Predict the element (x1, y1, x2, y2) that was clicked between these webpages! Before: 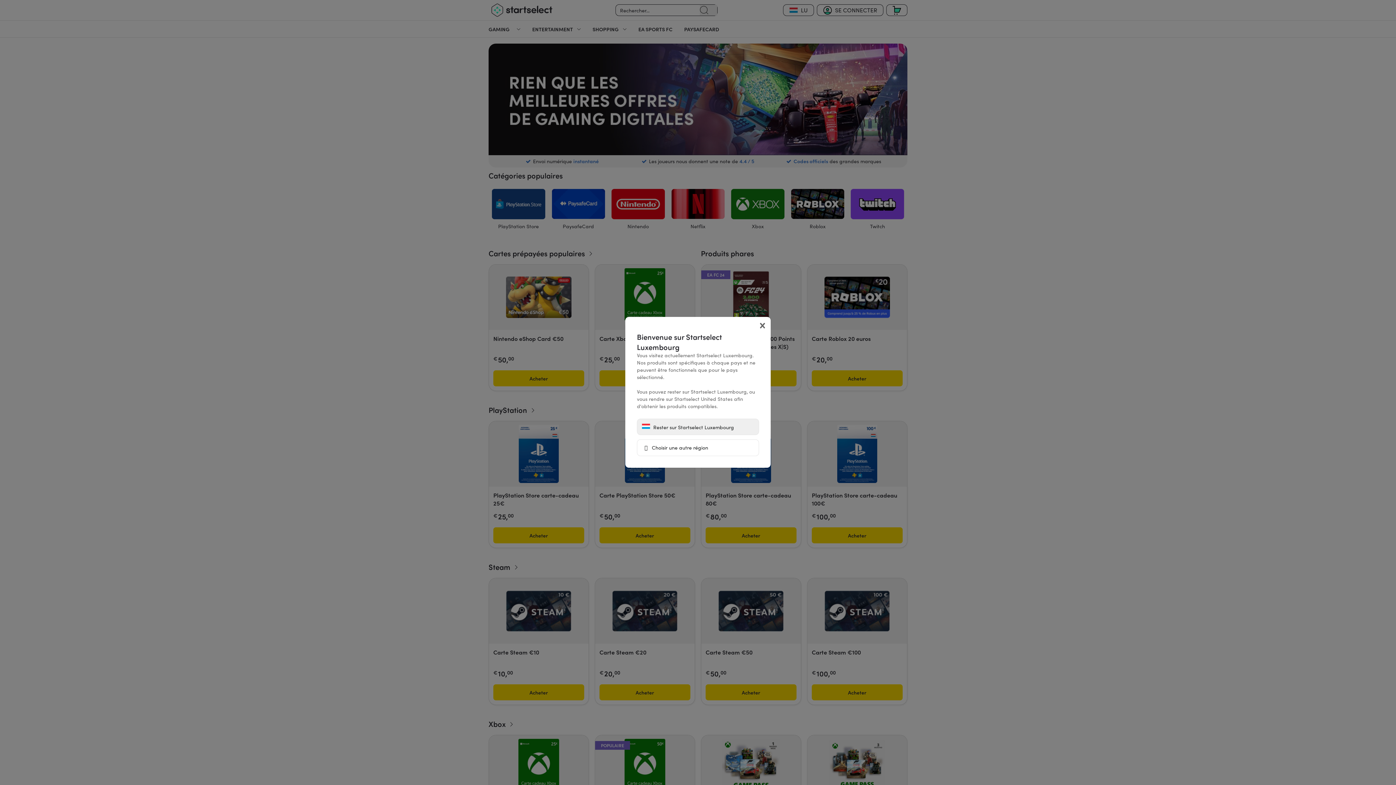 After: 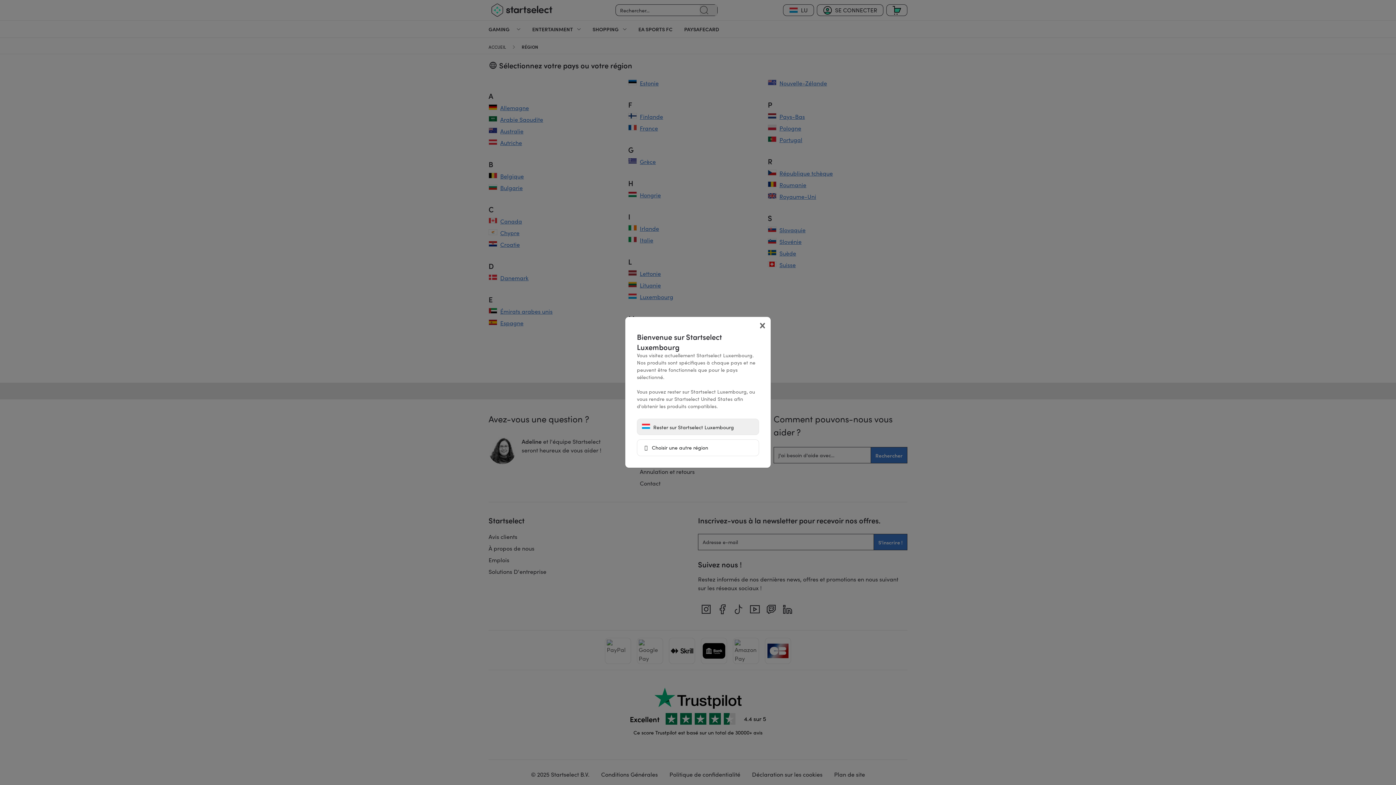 Action: bbox: (637, 439, 759, 456) label:  Choisir une autre région